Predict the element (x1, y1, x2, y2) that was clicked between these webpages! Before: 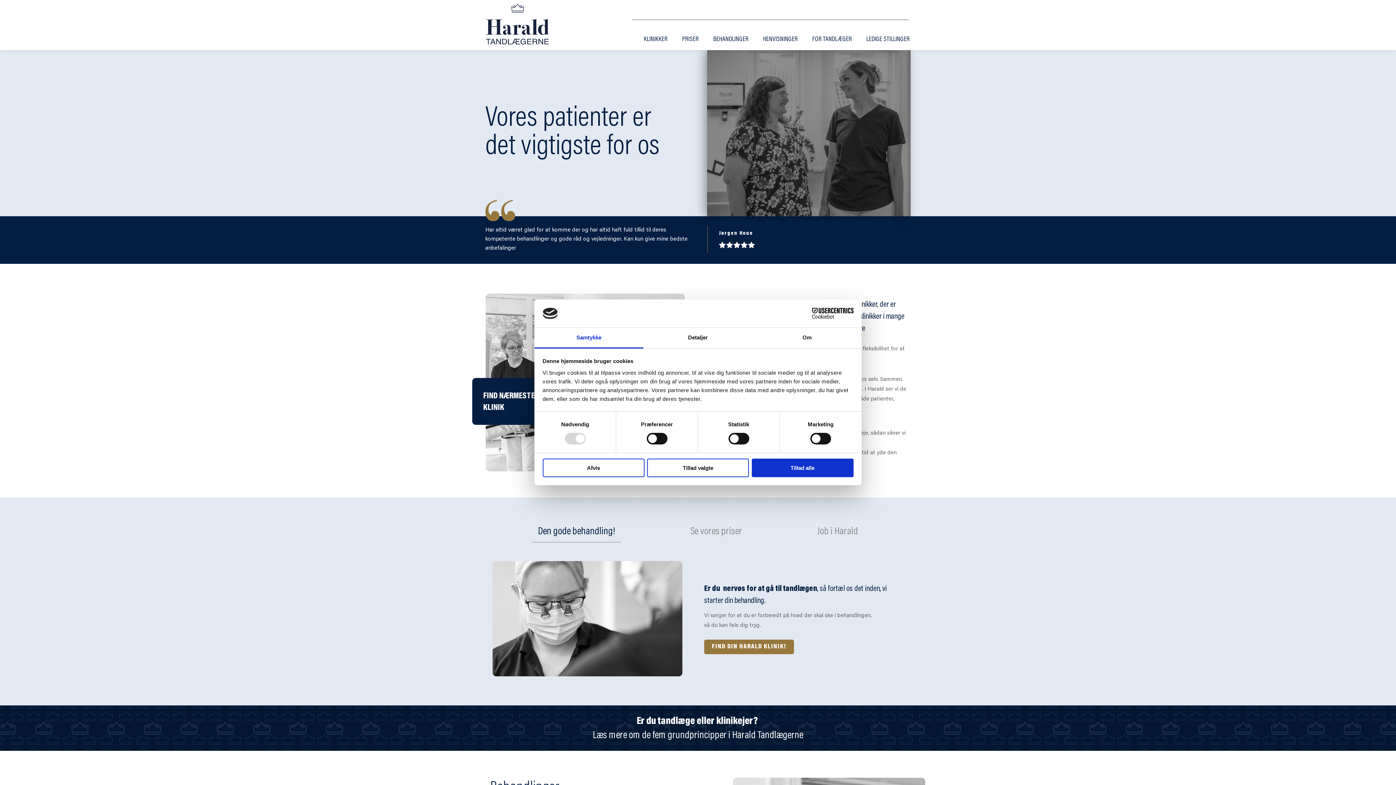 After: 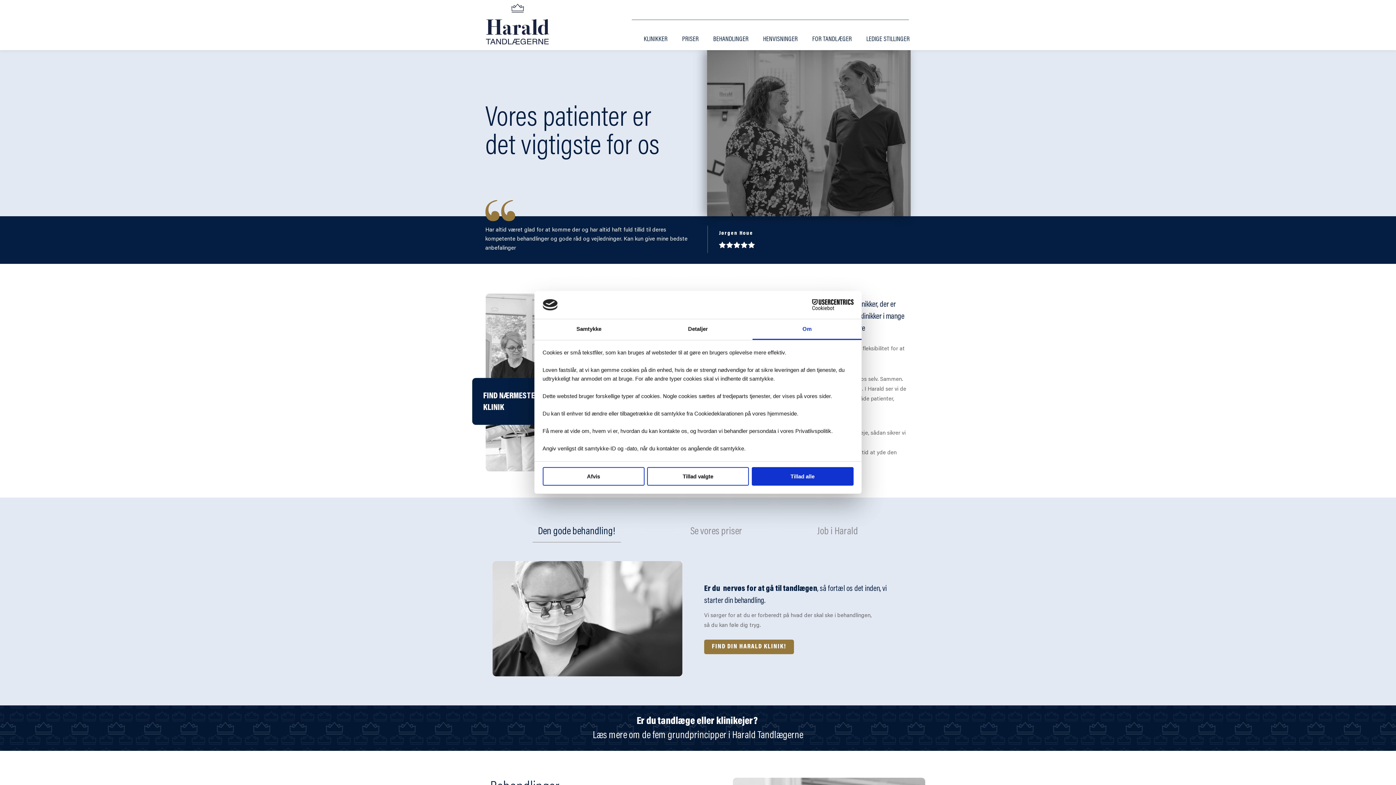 Action: bbox: (752, 327, 861, 348) label: Om